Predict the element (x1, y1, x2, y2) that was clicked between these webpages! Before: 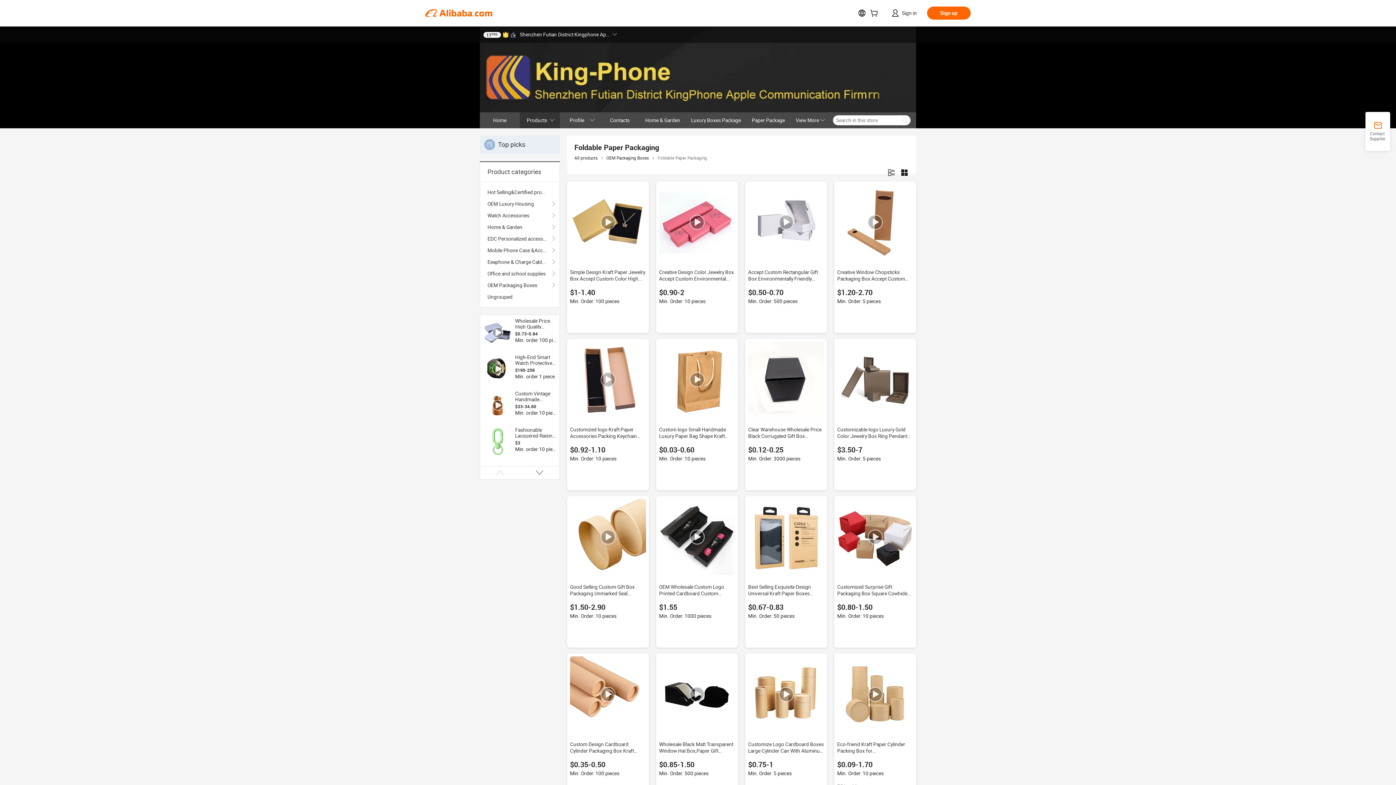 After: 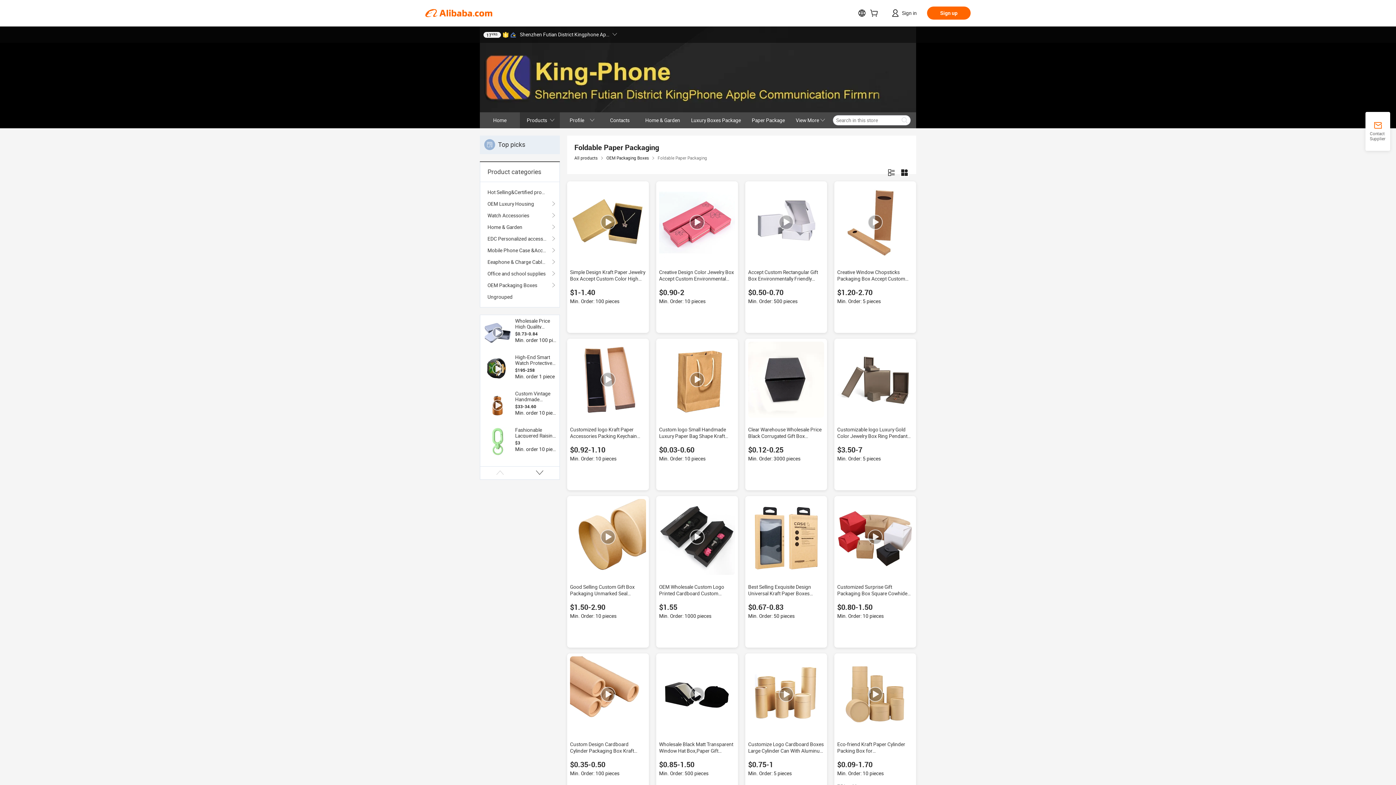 Action: bbox: (483, 31, 501, 37) label: 17YRS